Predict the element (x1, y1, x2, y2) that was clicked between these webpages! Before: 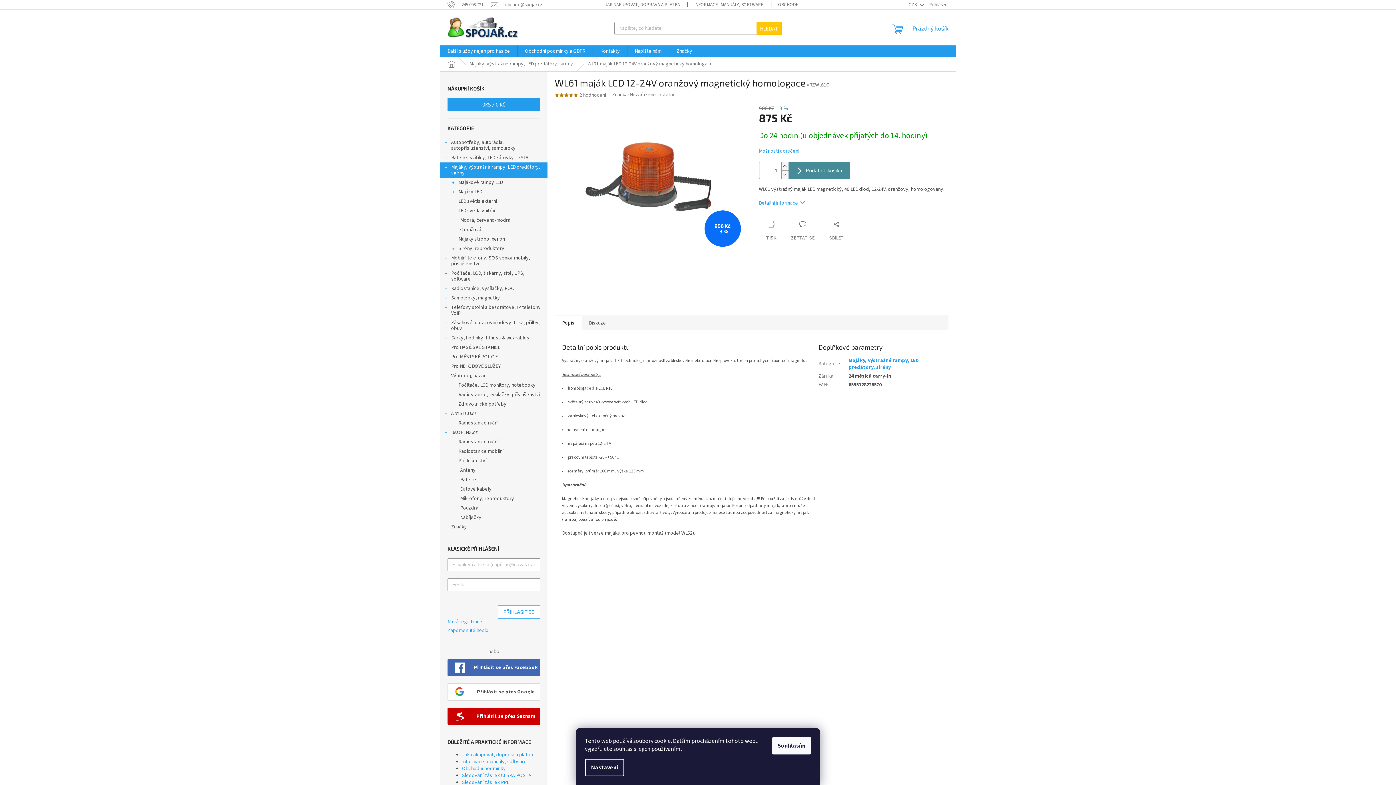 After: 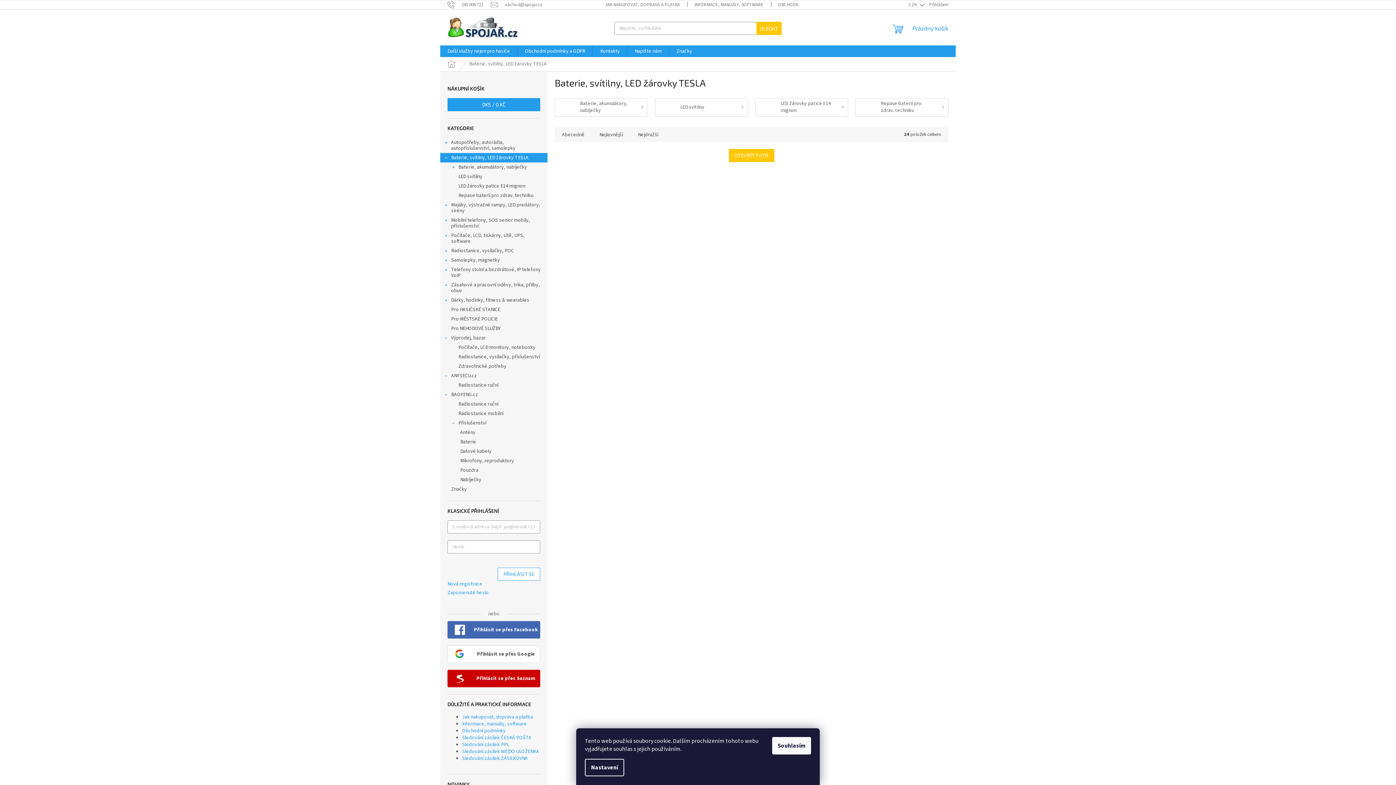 Action: label: Baterie, svítilny, LED žárovky TESLA
  bbox: (440, 153, 547, 162)